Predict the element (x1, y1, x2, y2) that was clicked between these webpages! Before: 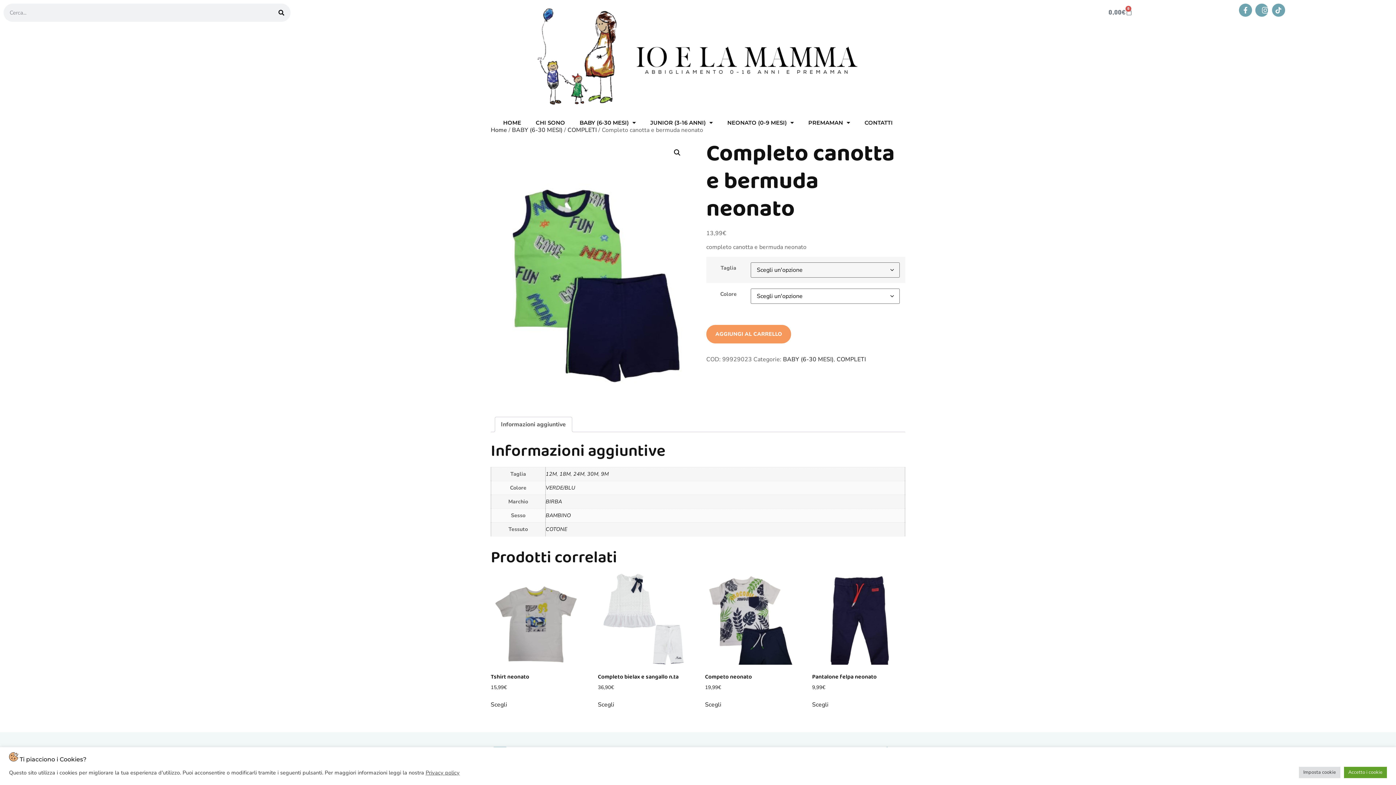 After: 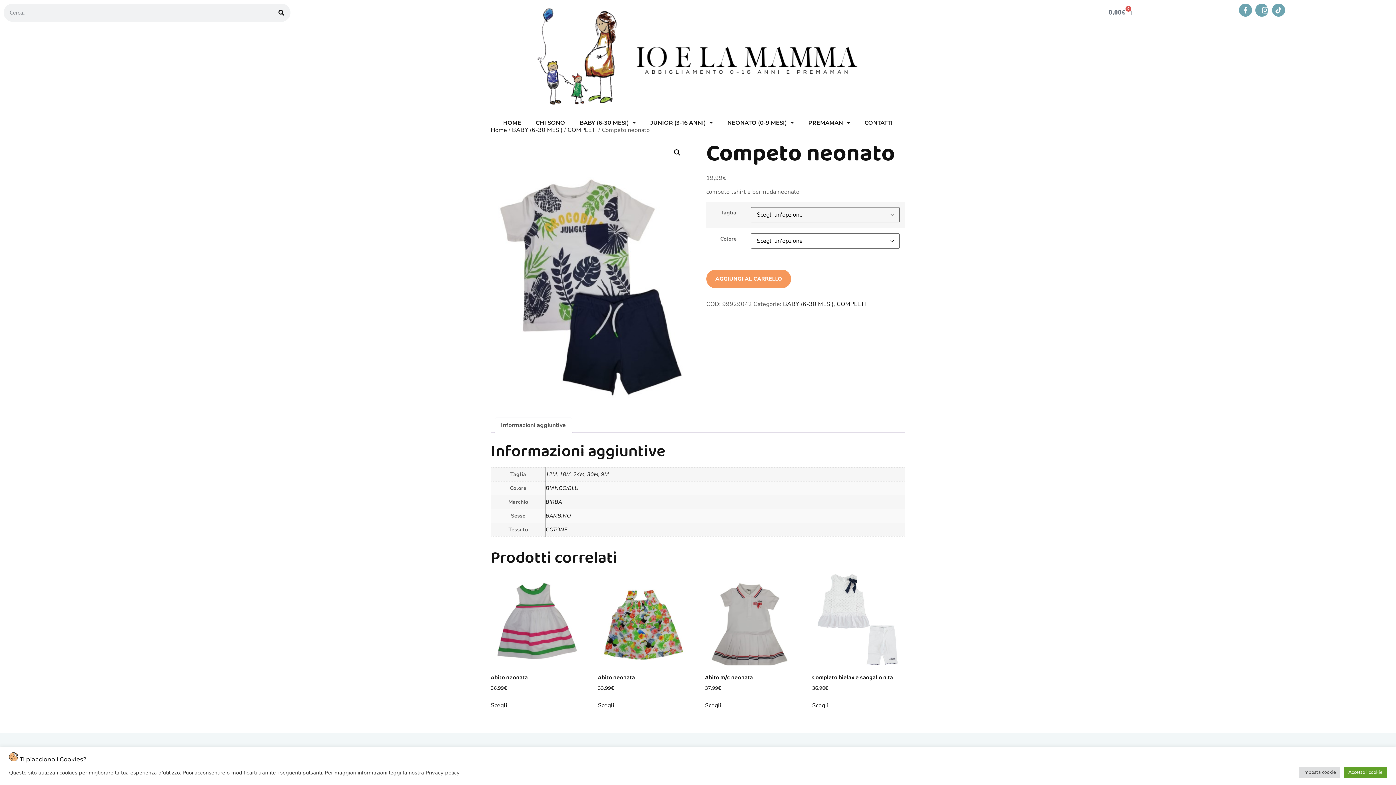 Action: bbox: (705, 700, 721, 709) label: Seleziona le opzioni per “Competo neonato”